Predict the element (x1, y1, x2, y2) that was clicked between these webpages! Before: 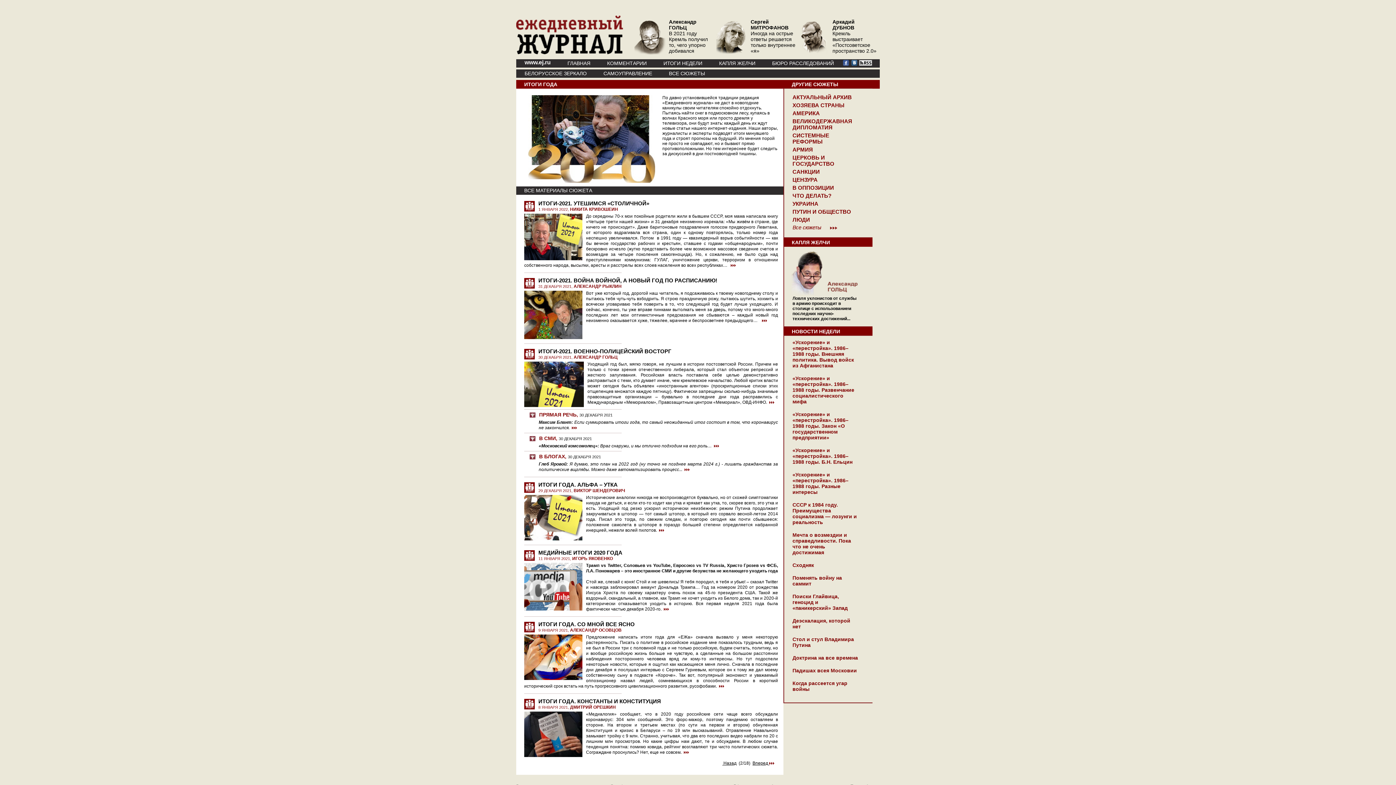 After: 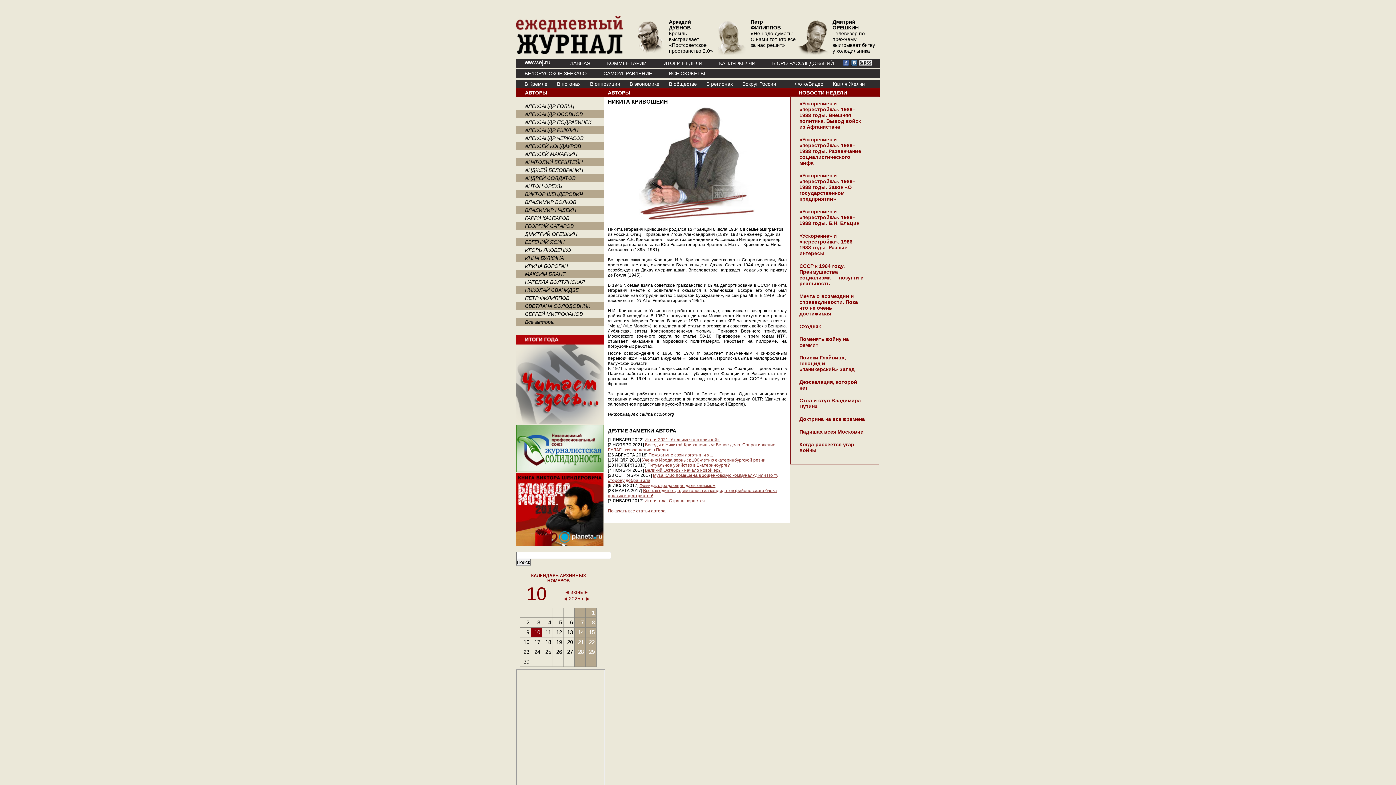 Action: label: НИКИТА КРИВОШЕИН bbox: (570, 206, 618, 212)